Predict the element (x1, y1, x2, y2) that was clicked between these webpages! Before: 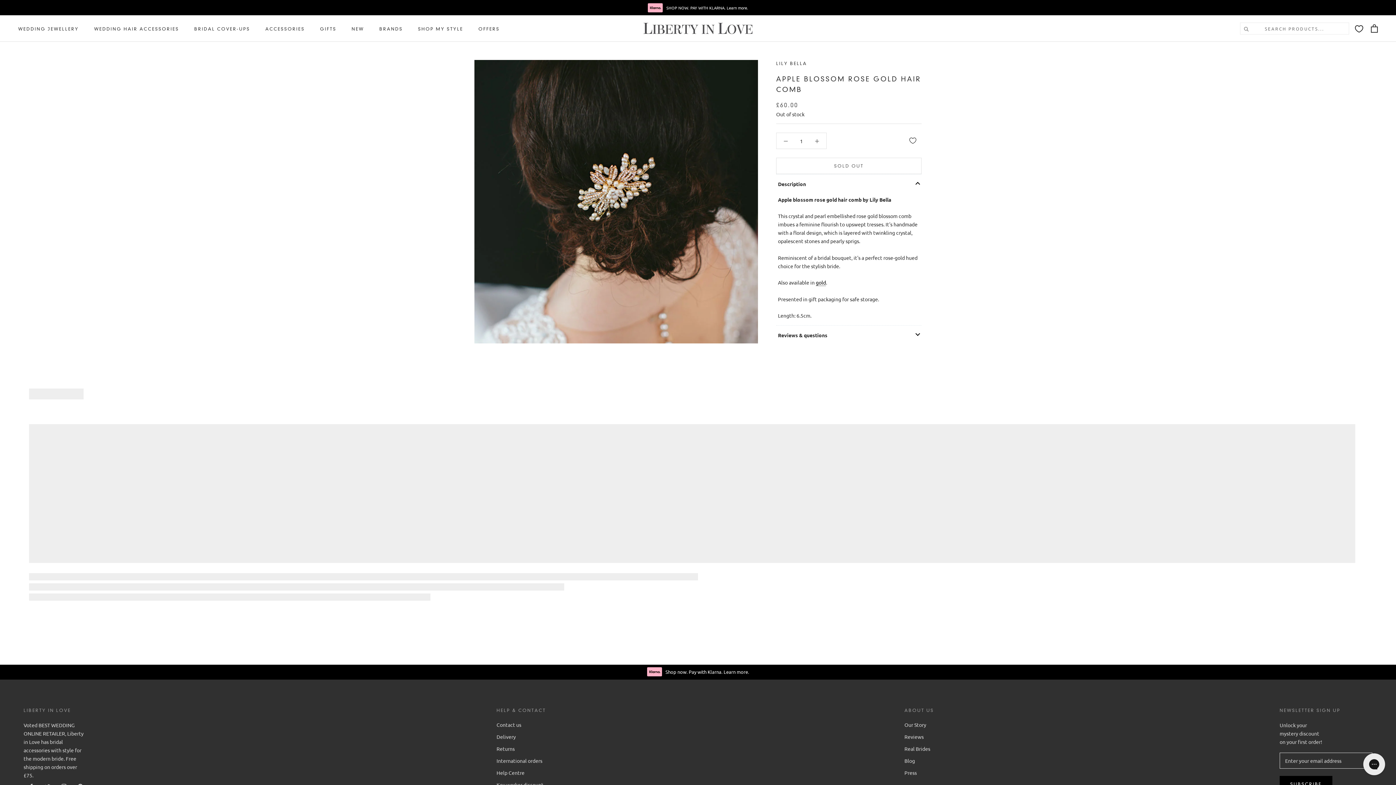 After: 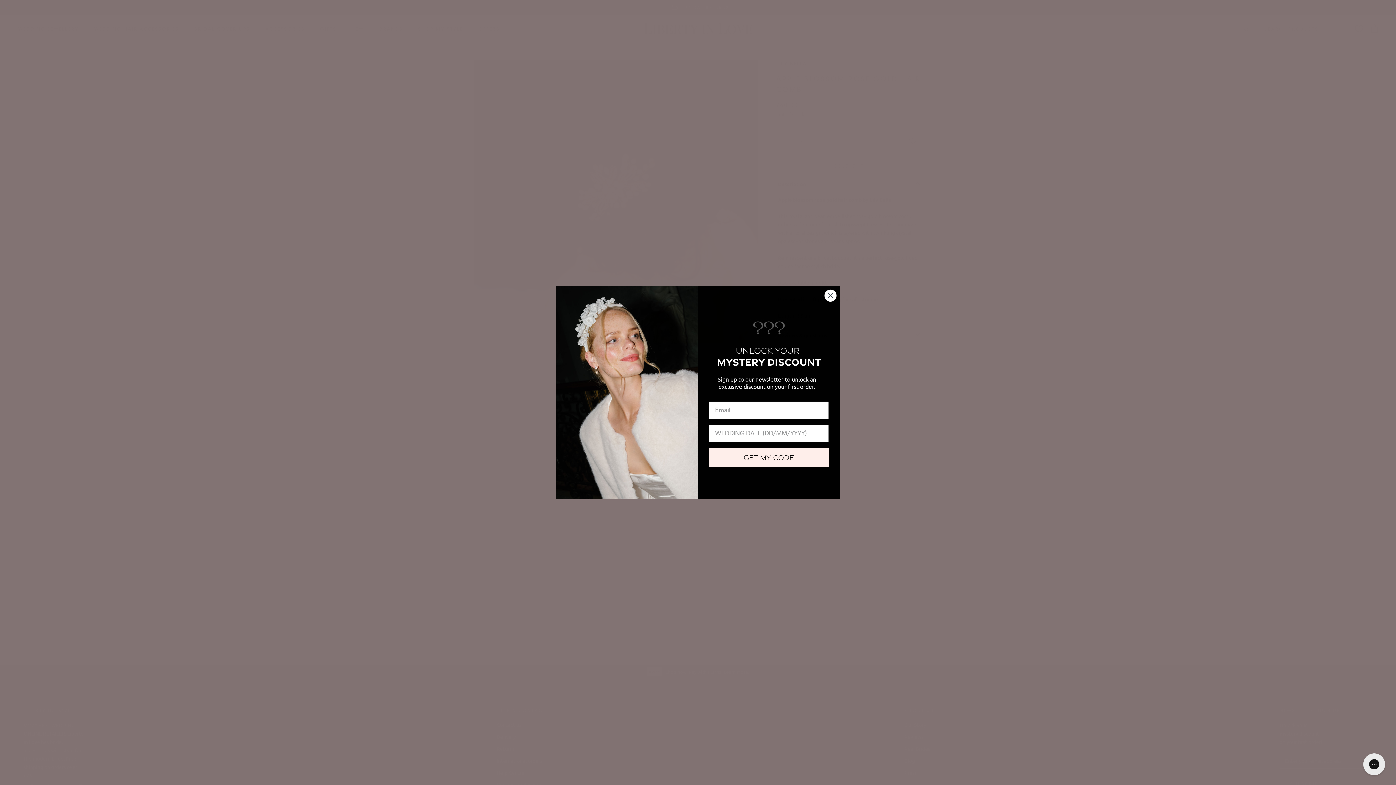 Action: bbox: (808, 133, 826, 148)